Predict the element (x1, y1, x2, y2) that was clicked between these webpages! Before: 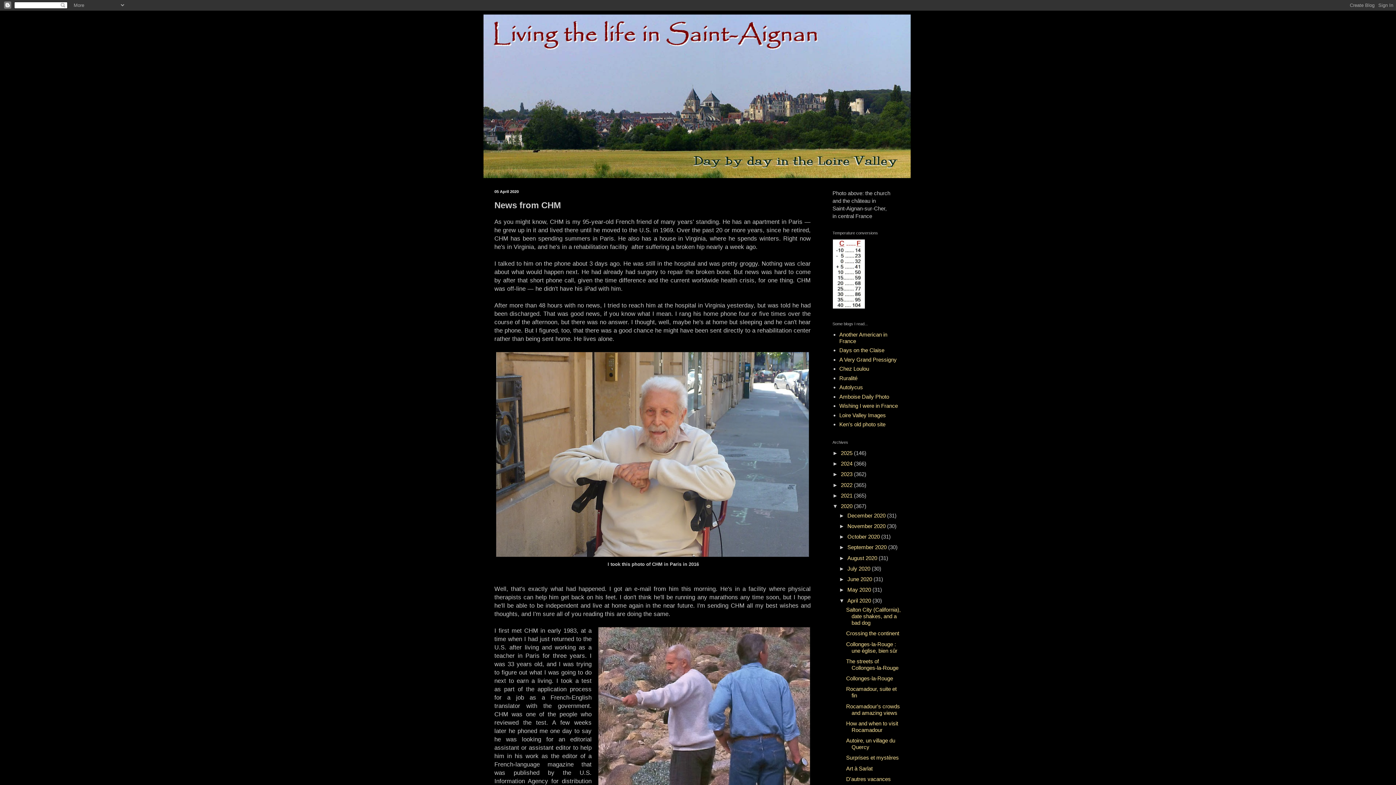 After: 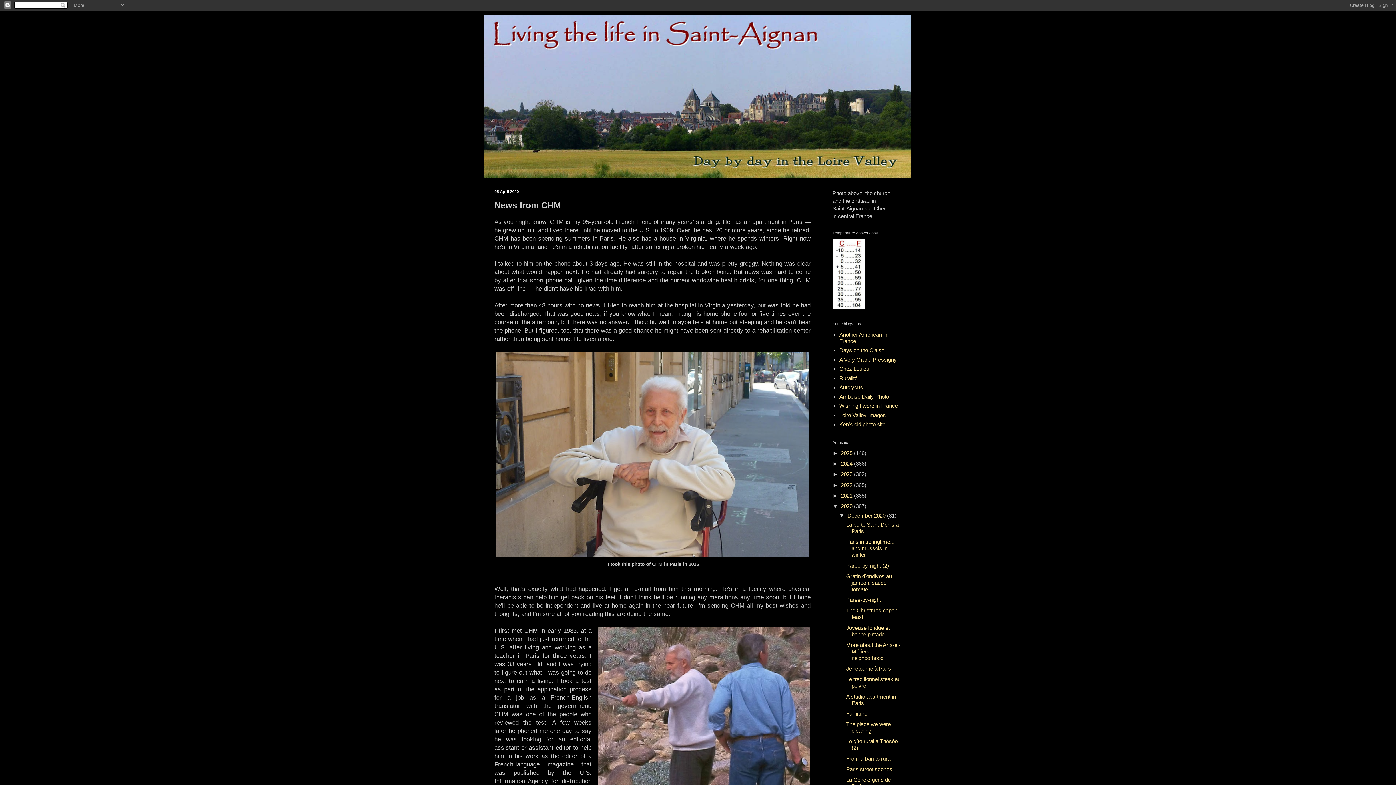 Action: bbox: (839, 512, 847, 518) label: ►  